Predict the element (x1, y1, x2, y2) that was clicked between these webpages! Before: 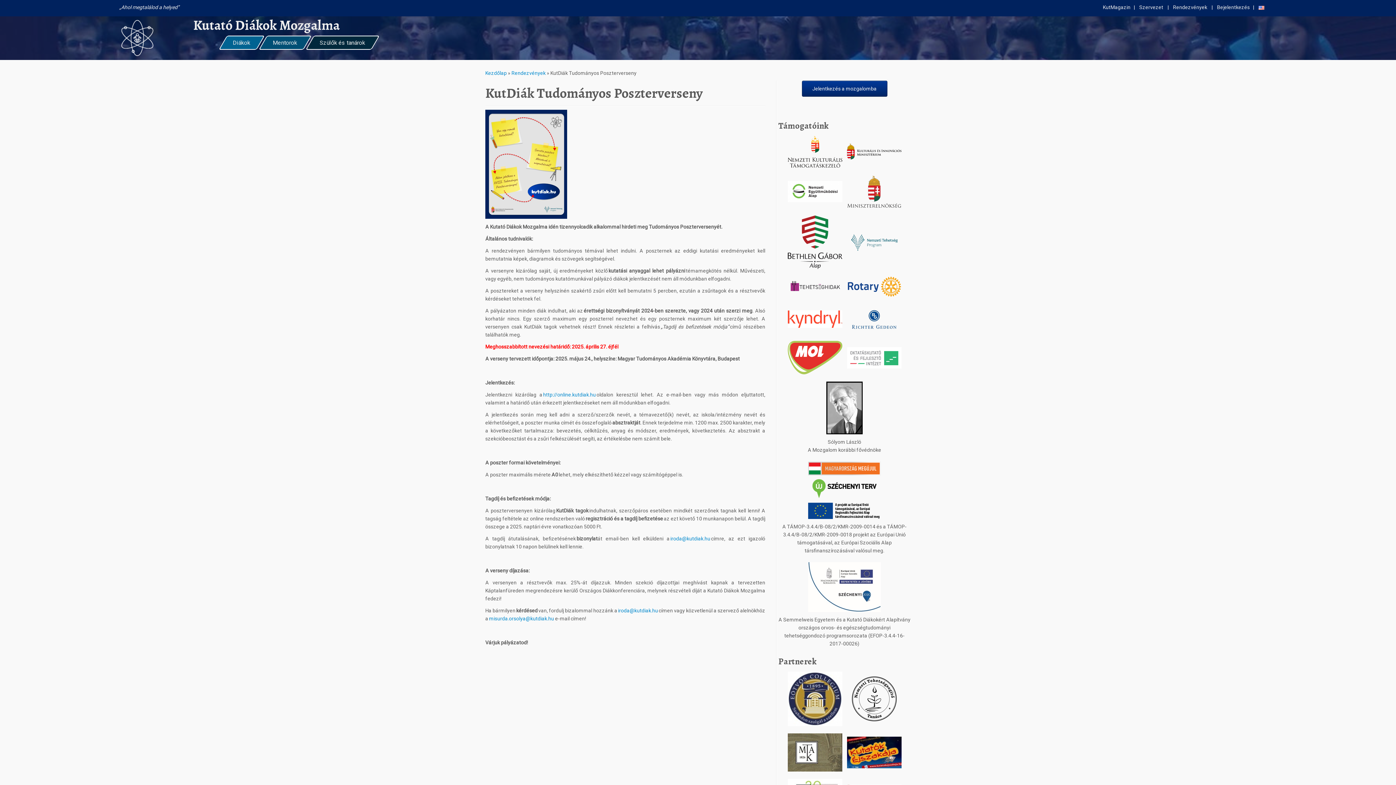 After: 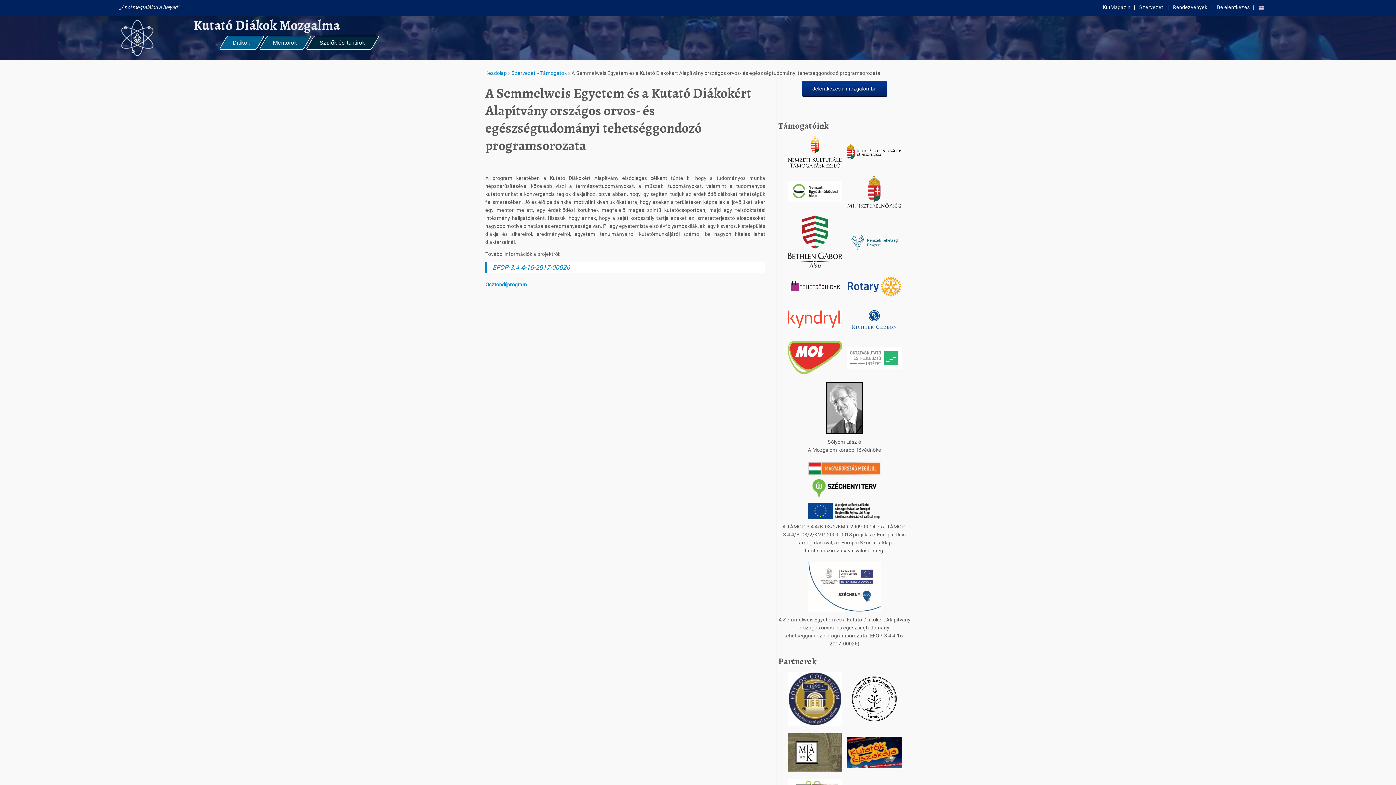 Action: bbox: (806, 584, 882, 590)